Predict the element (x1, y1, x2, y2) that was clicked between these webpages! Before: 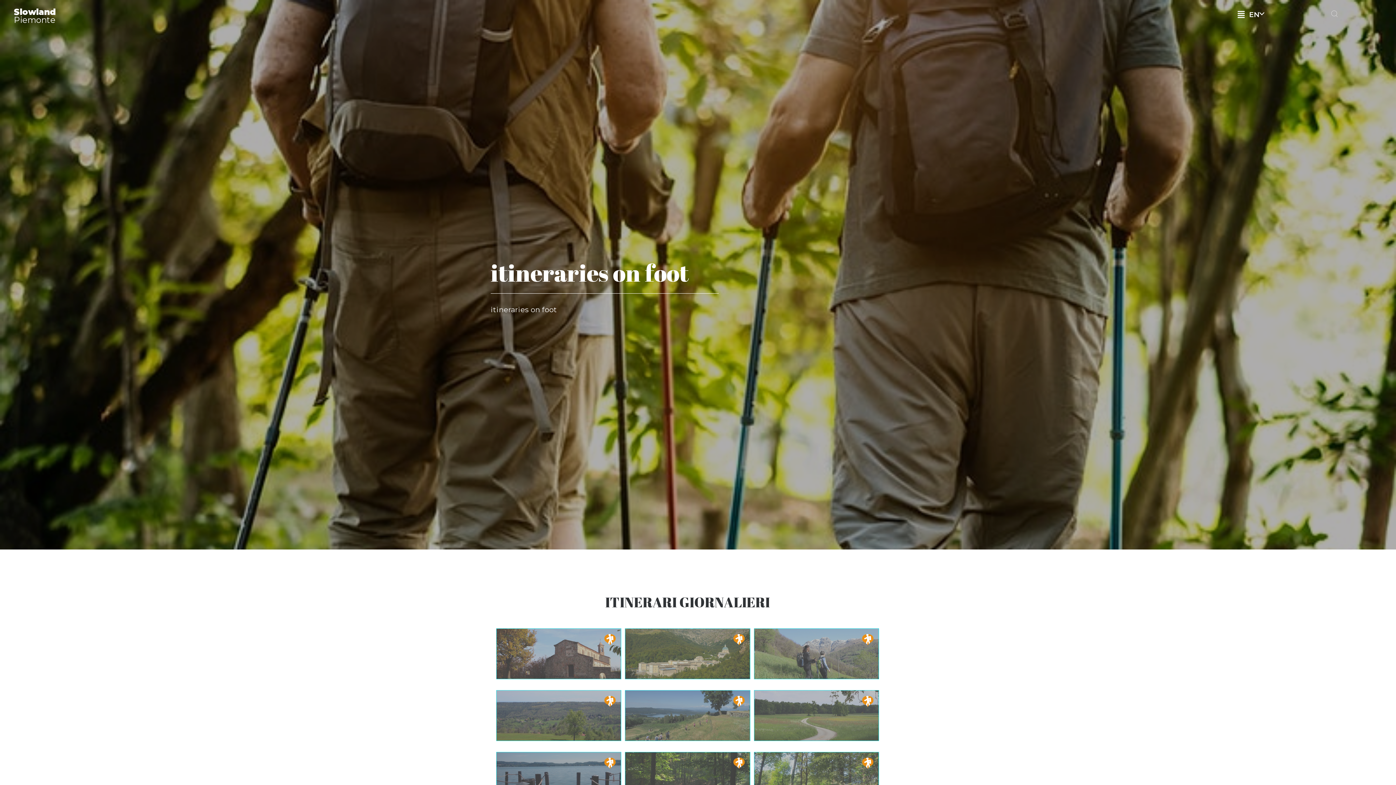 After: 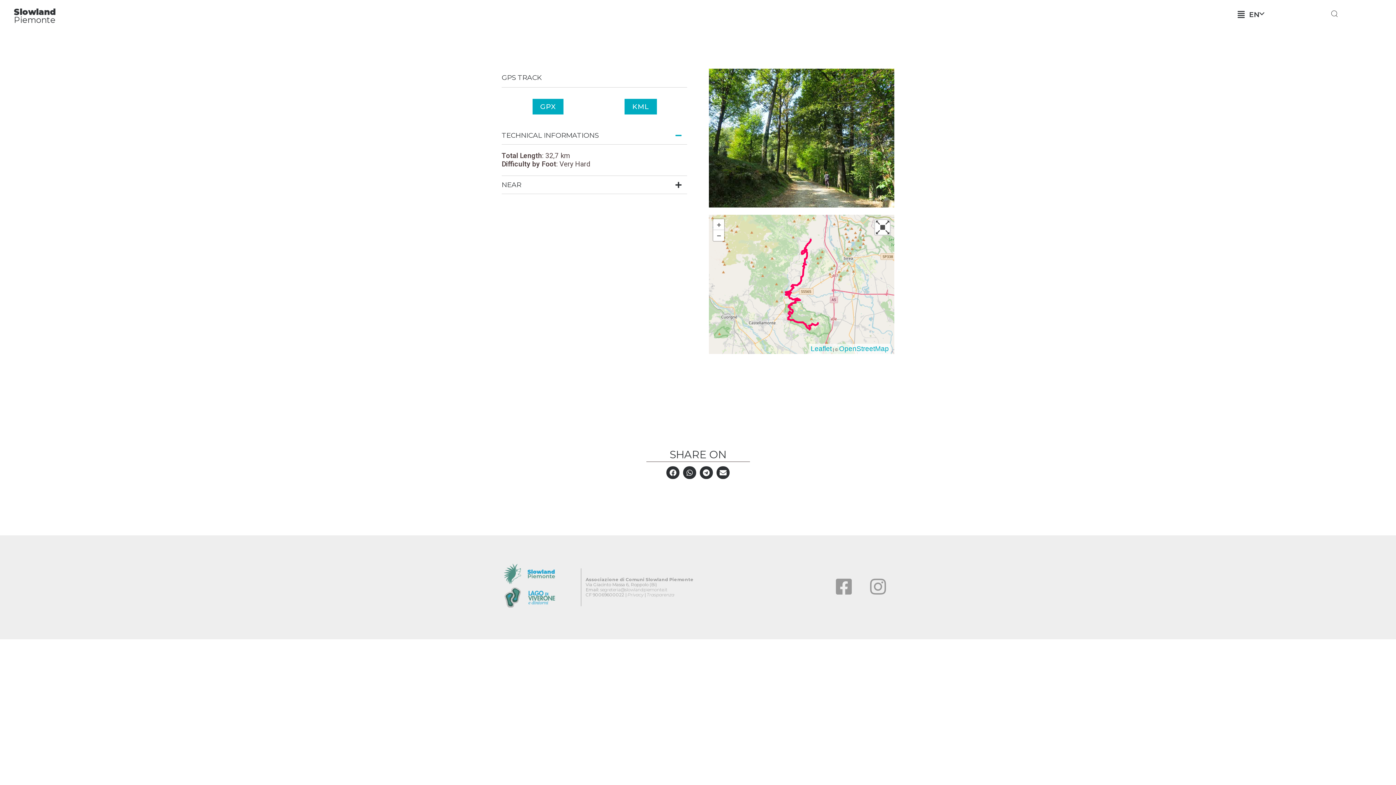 Action: bbox: (754, 752, 879, 803)